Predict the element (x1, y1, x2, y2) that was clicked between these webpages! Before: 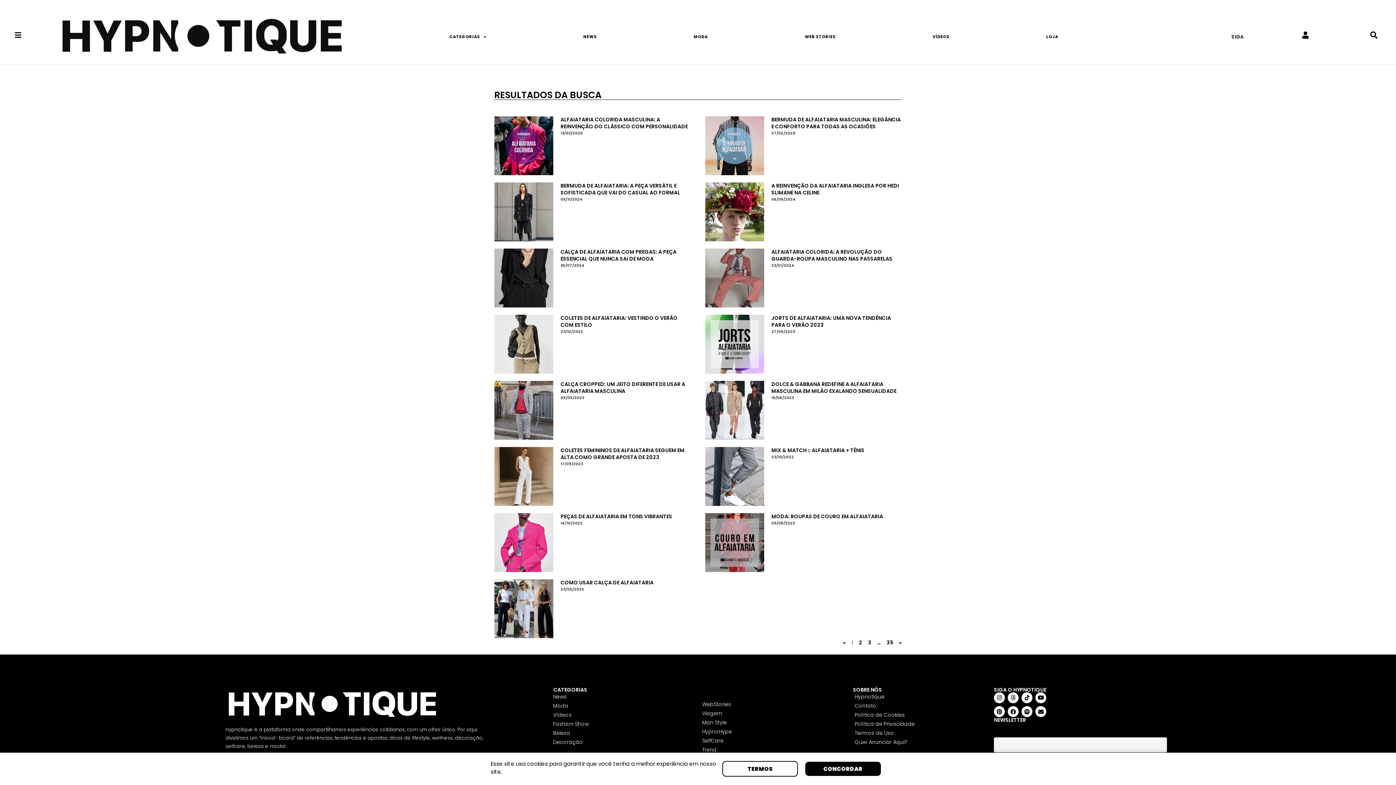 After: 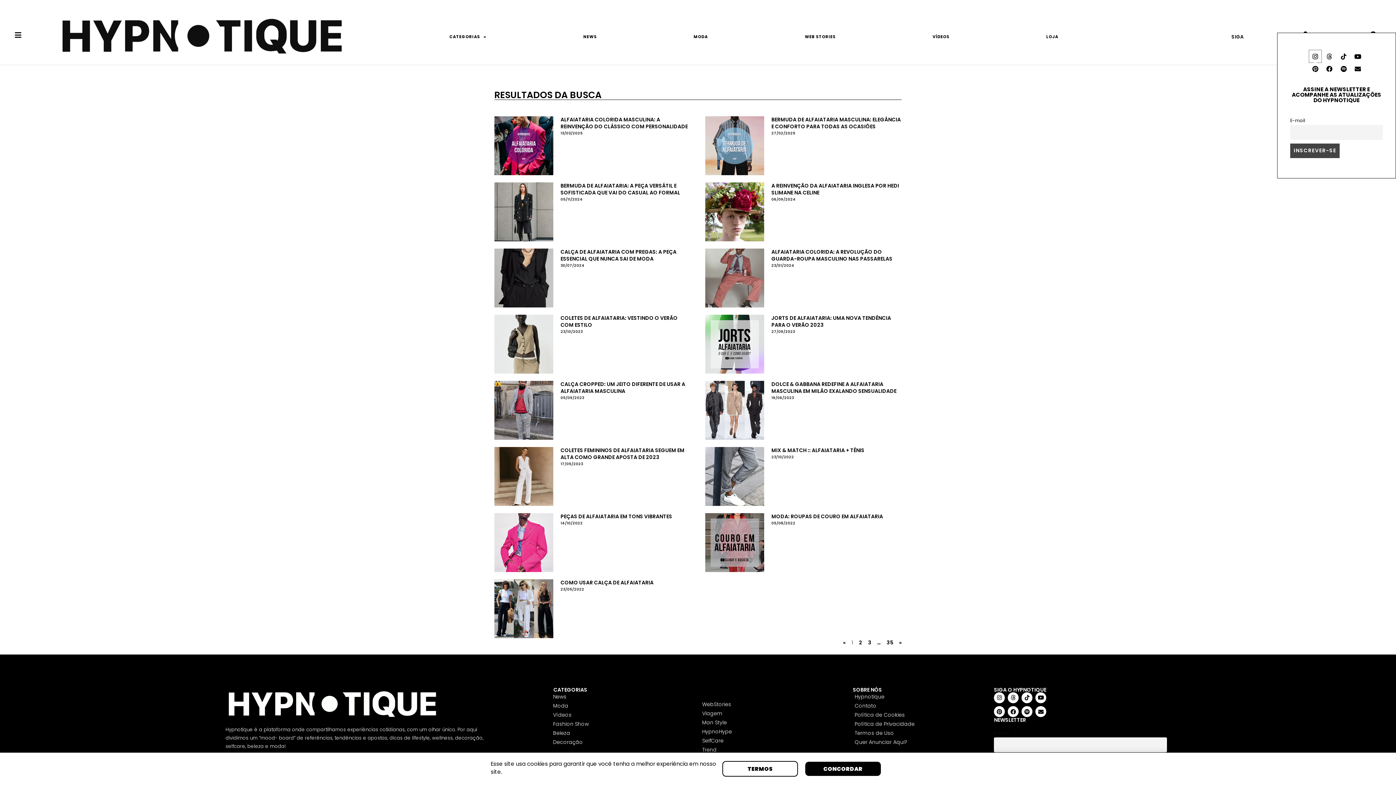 Action: label: SIGA bbox: (1231, 33, 1243, 40)